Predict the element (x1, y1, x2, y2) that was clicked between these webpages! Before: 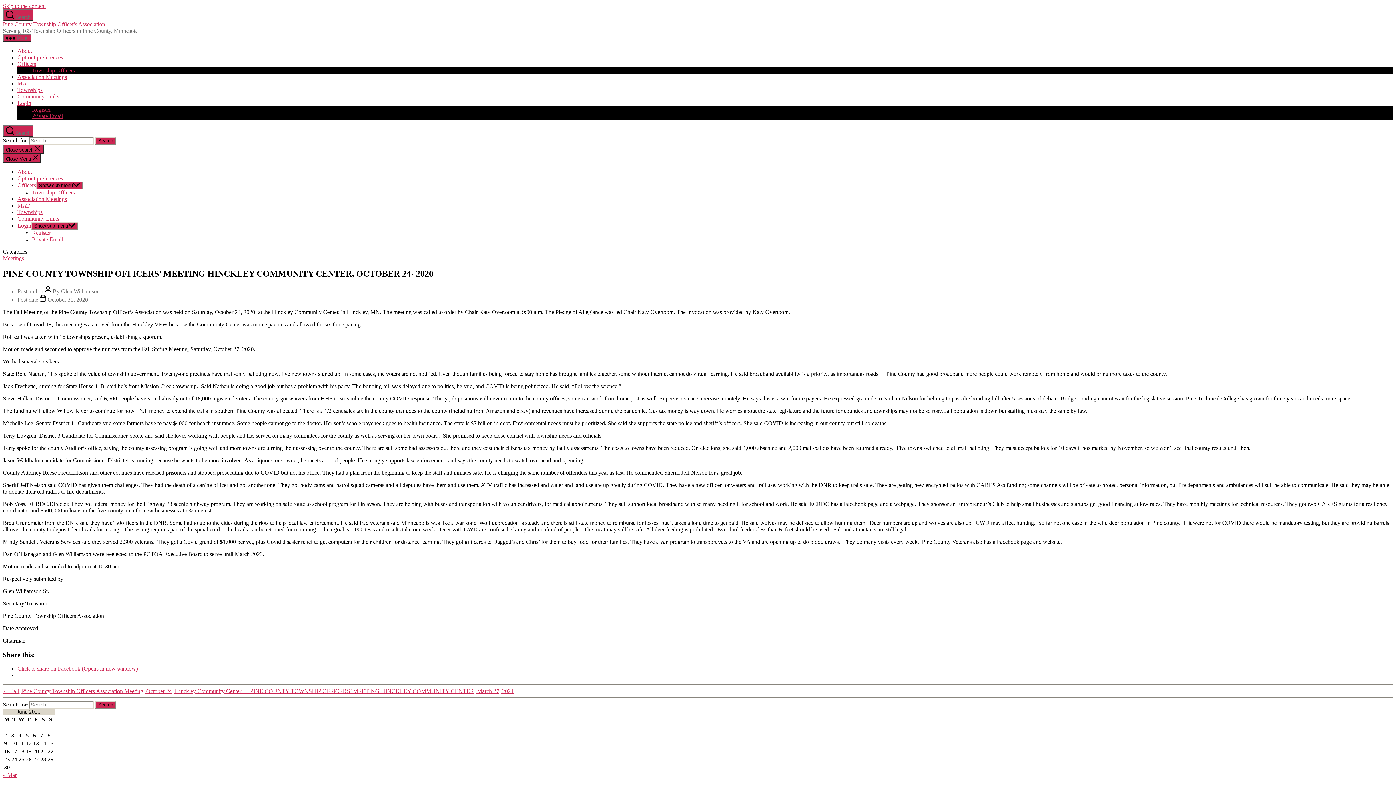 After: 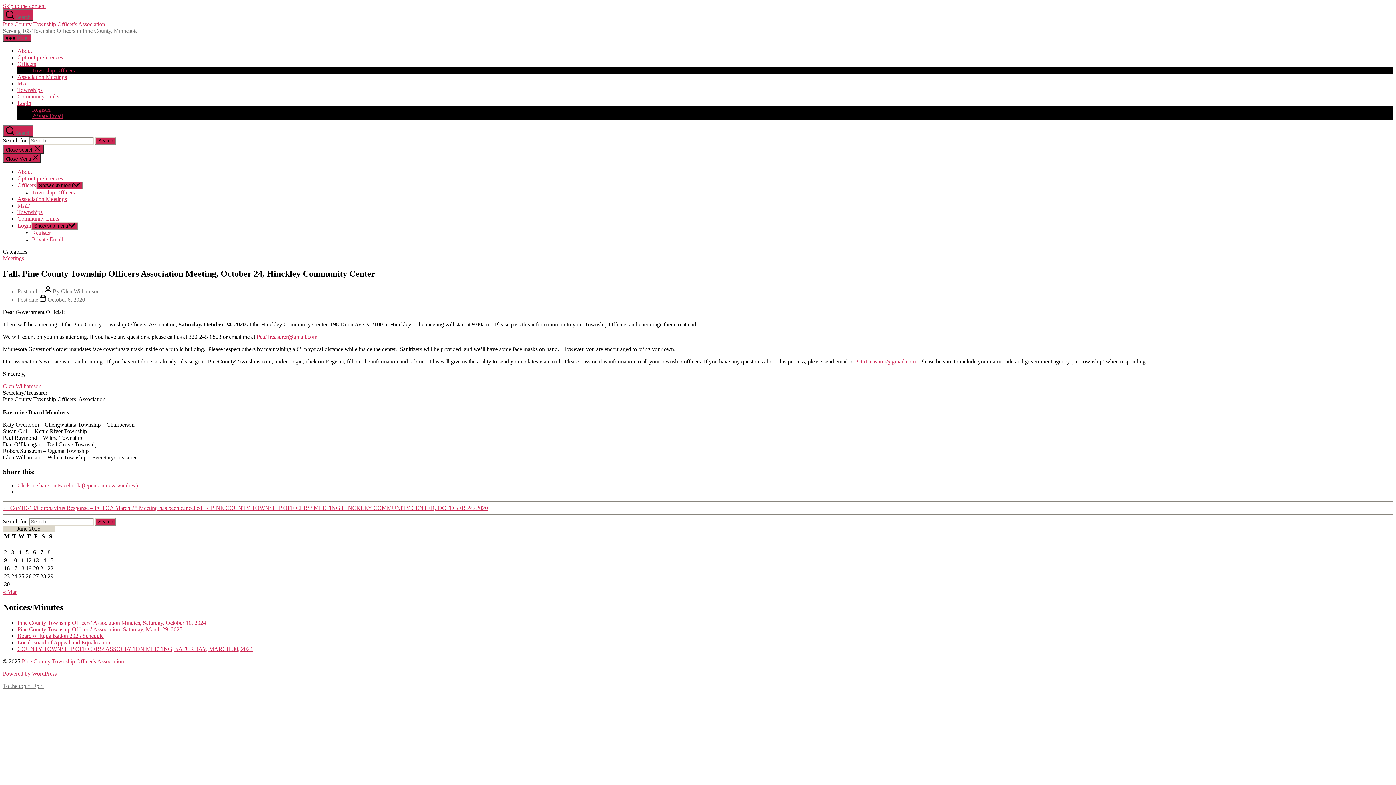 Action: bbox: (2, 688, 242, 694) label: ← Fall, Pine County Township Officers Association Meeting, October 24, Hinckley Community Center 